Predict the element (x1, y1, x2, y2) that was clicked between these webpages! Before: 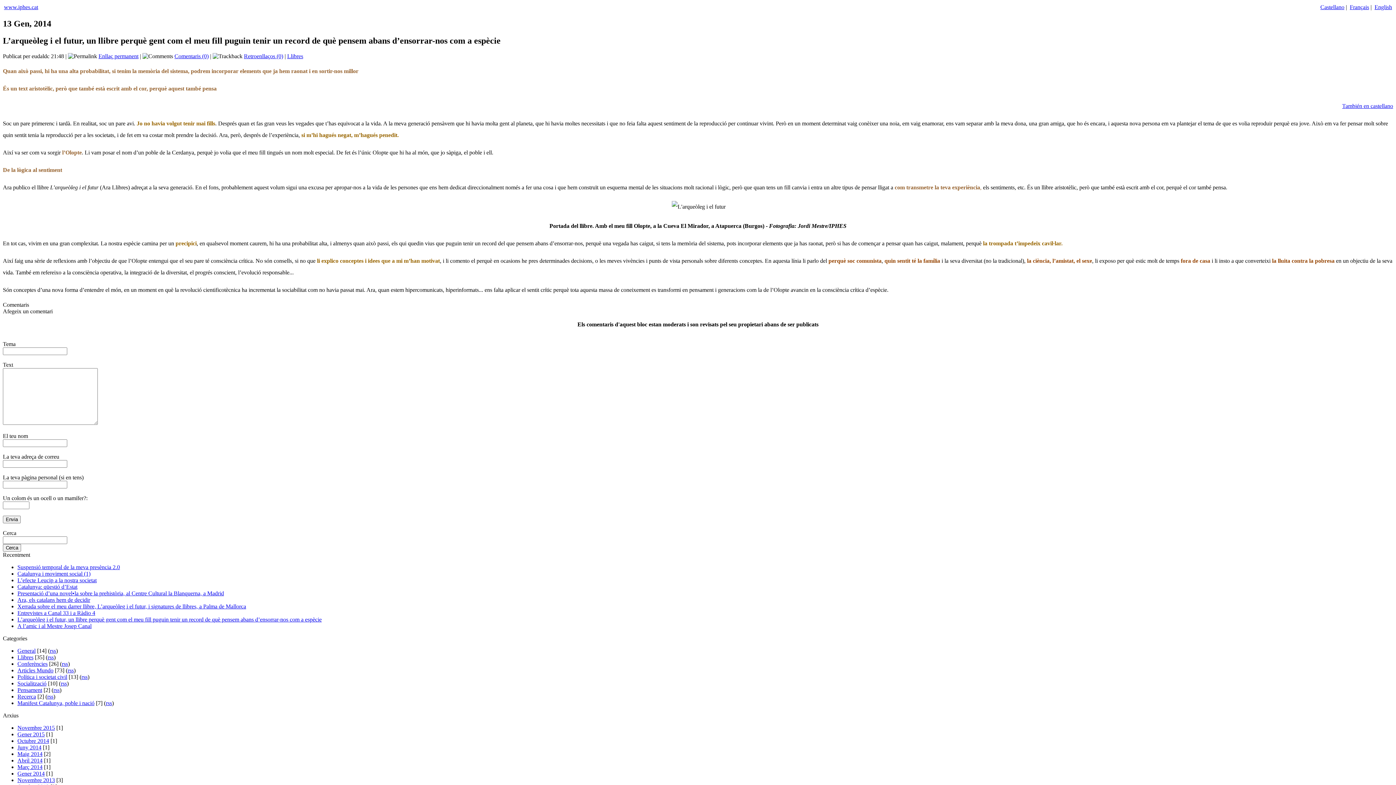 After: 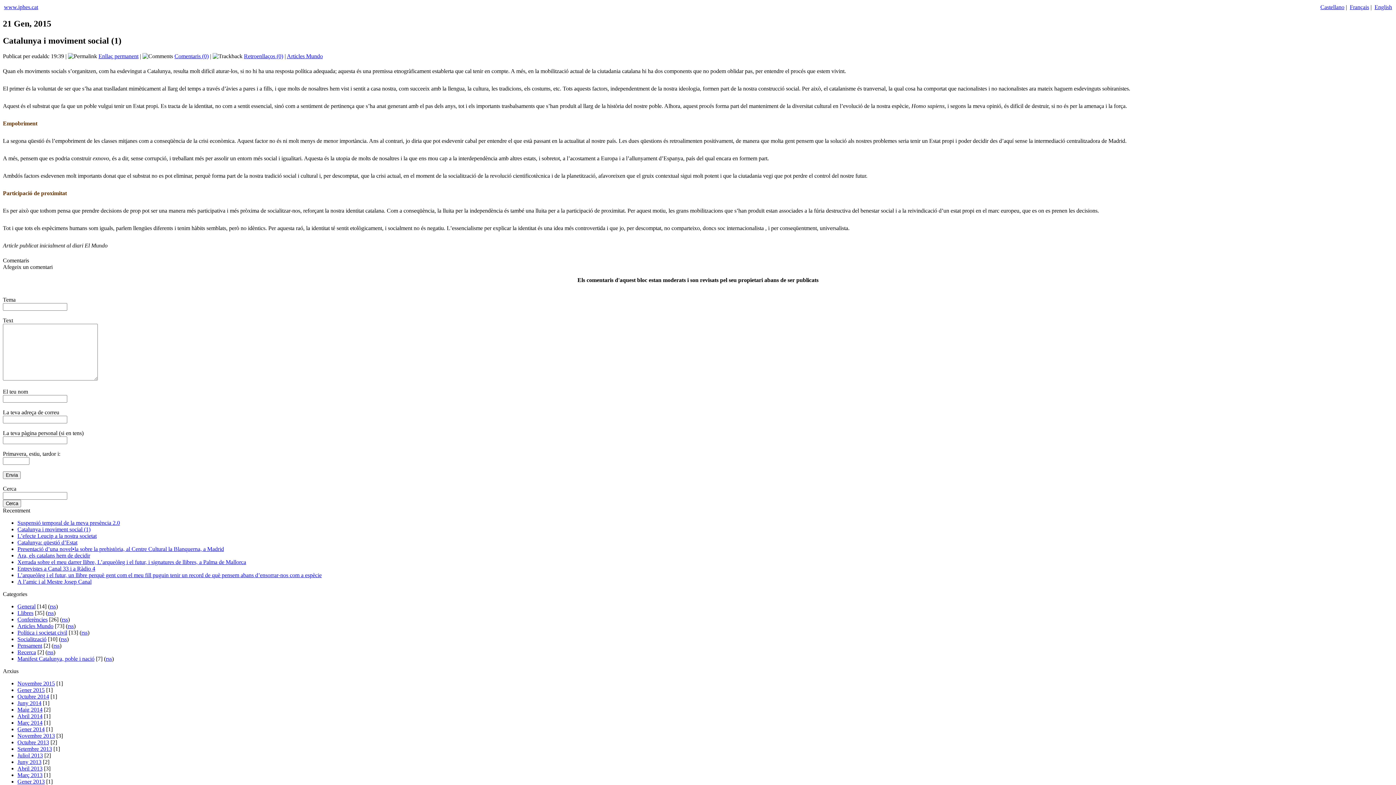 Action: bbox: (17, 570, 90, 576) label: Catalunya i moviment social (1)